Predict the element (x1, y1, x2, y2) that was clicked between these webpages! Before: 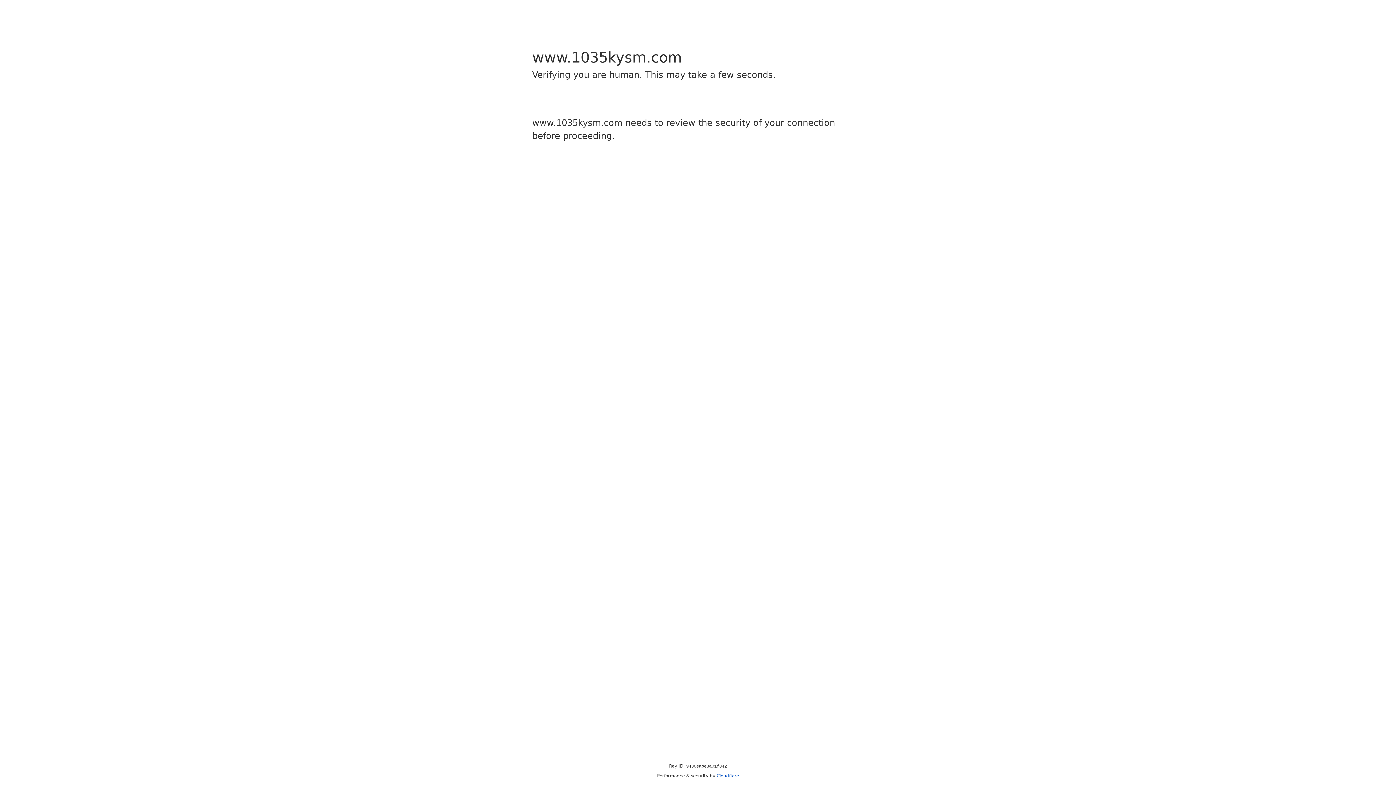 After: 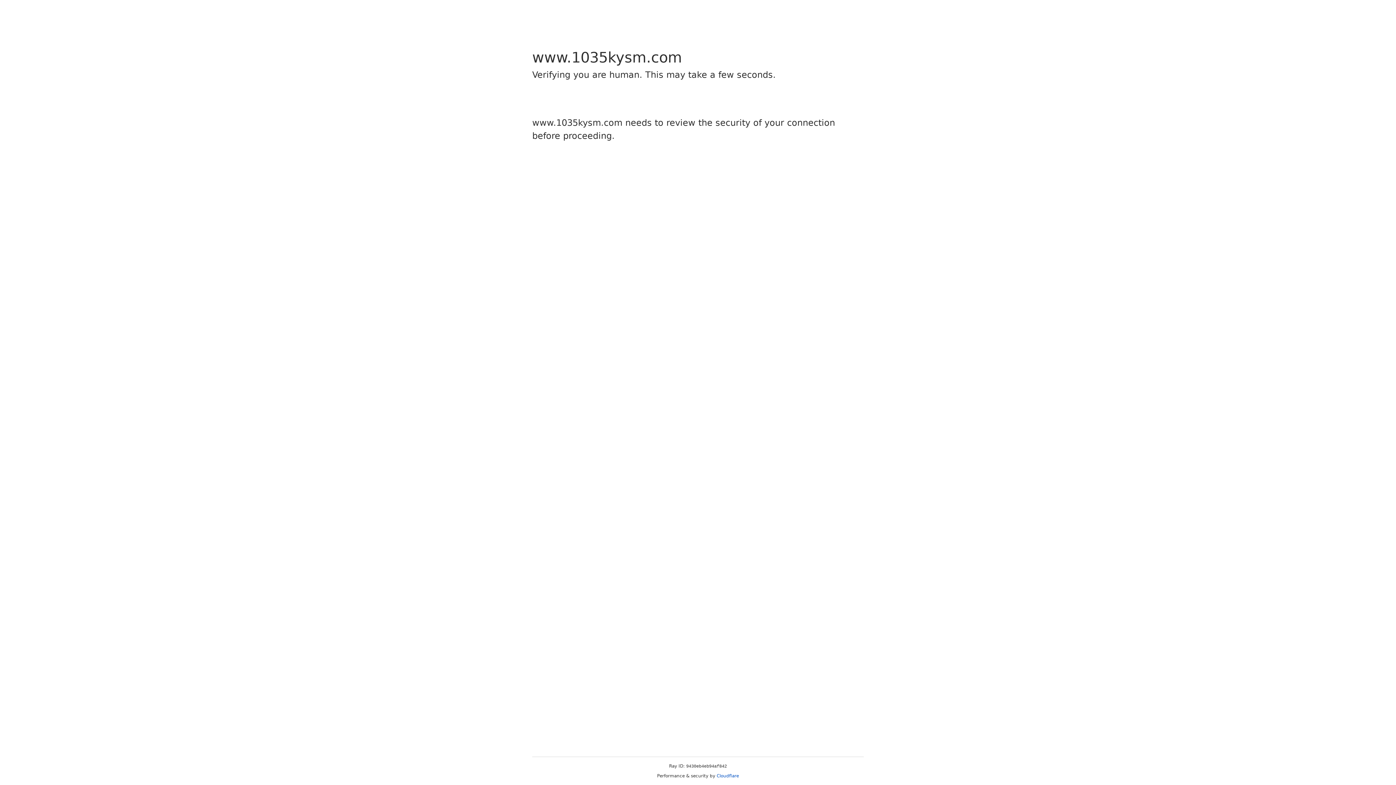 Action: bbox: (716, 773, 739, 778) label: Cloudflare